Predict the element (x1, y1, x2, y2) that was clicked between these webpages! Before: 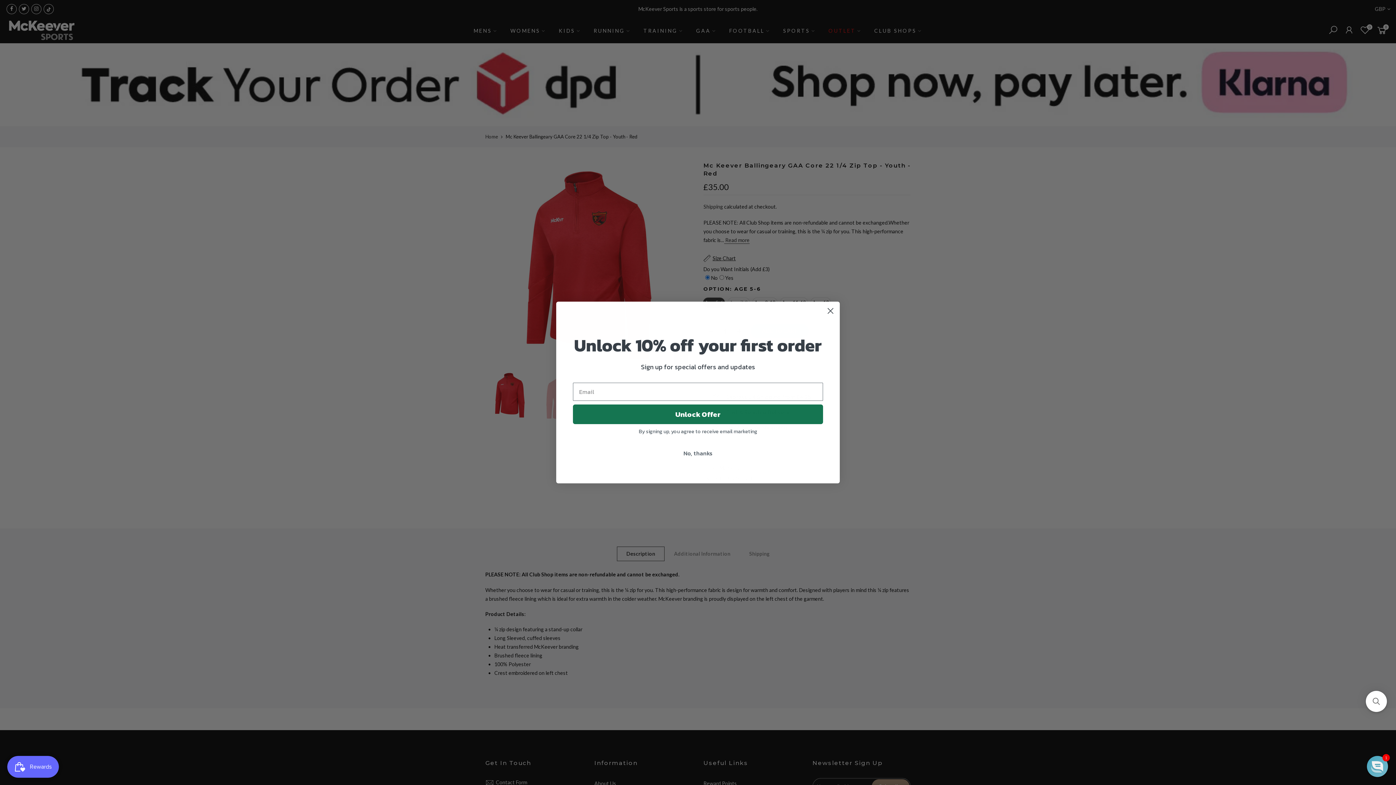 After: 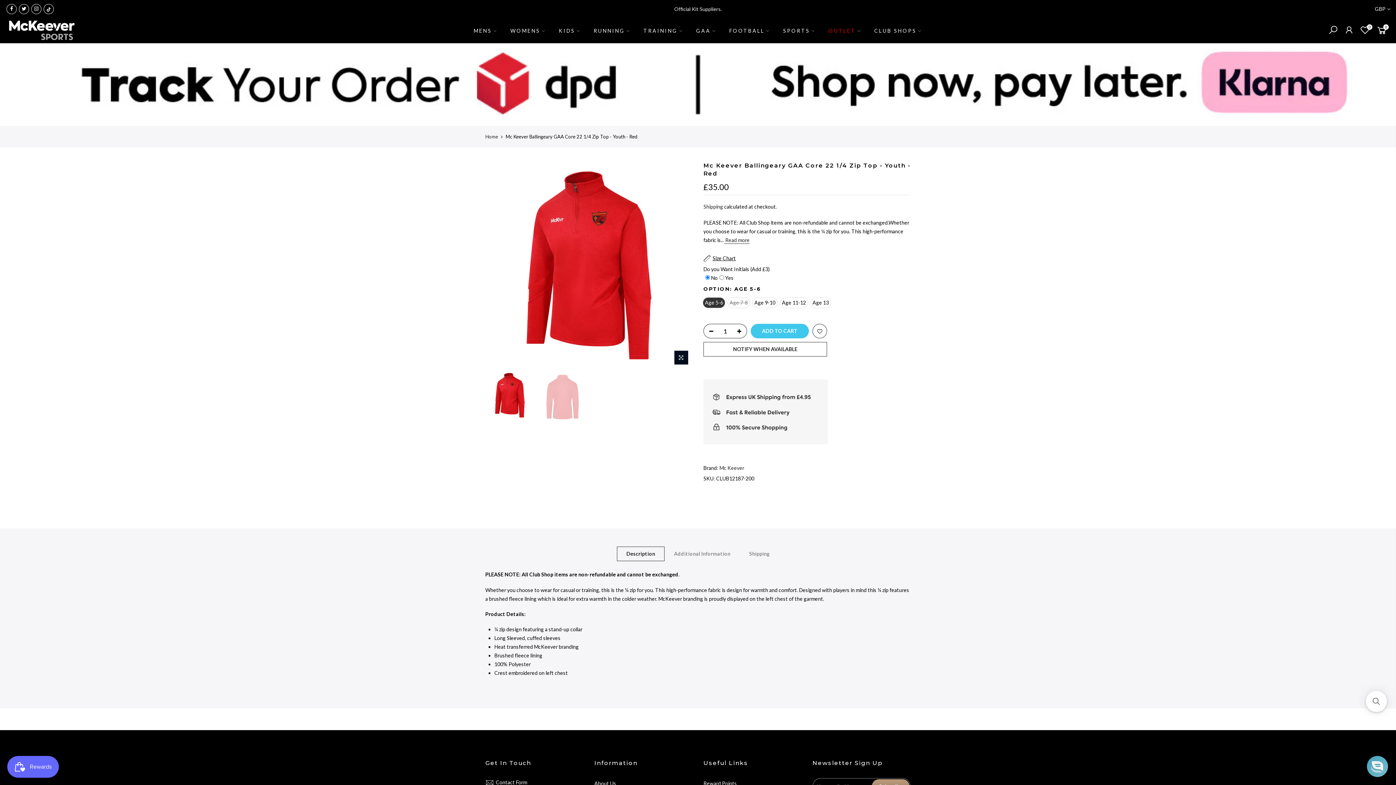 Action: bbox: (573, 446, 823, 460) label: No, thanks